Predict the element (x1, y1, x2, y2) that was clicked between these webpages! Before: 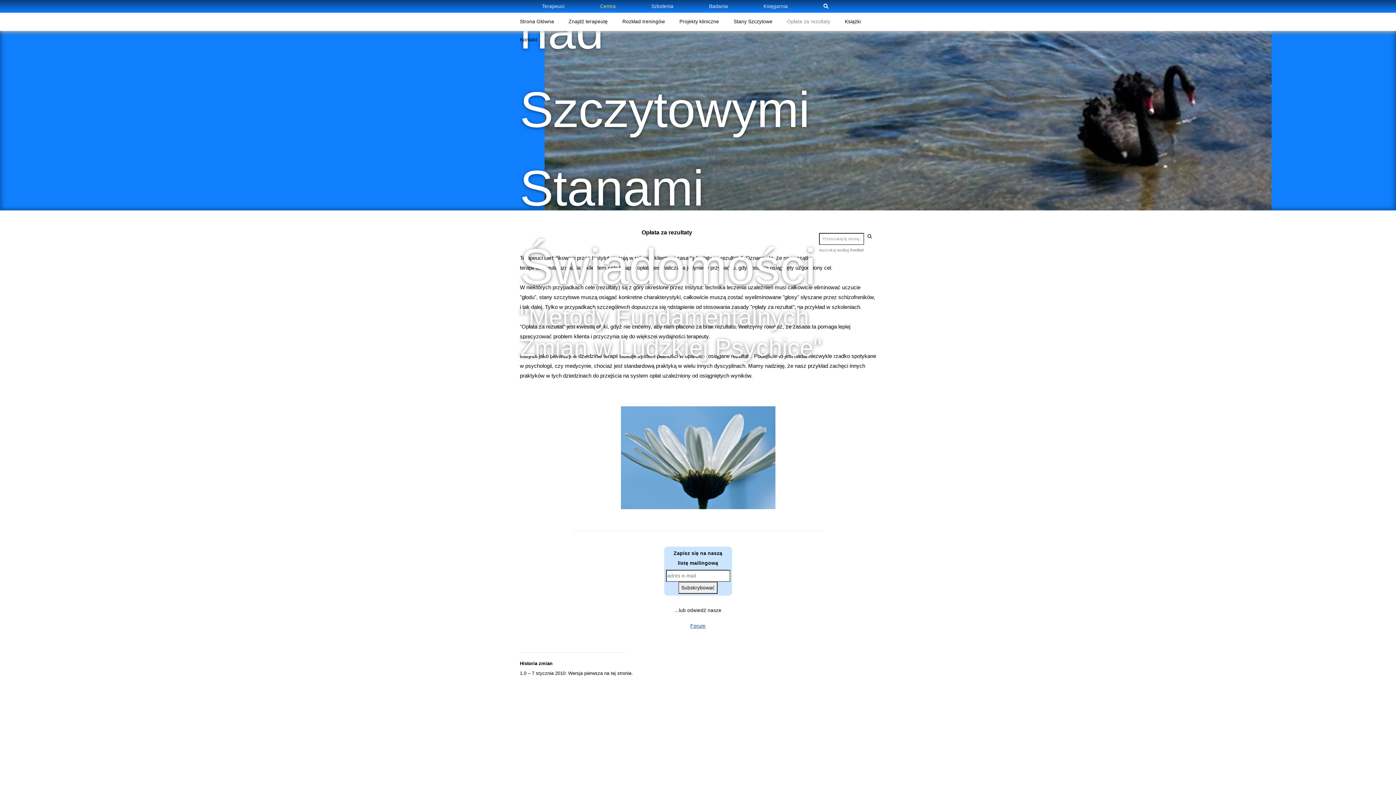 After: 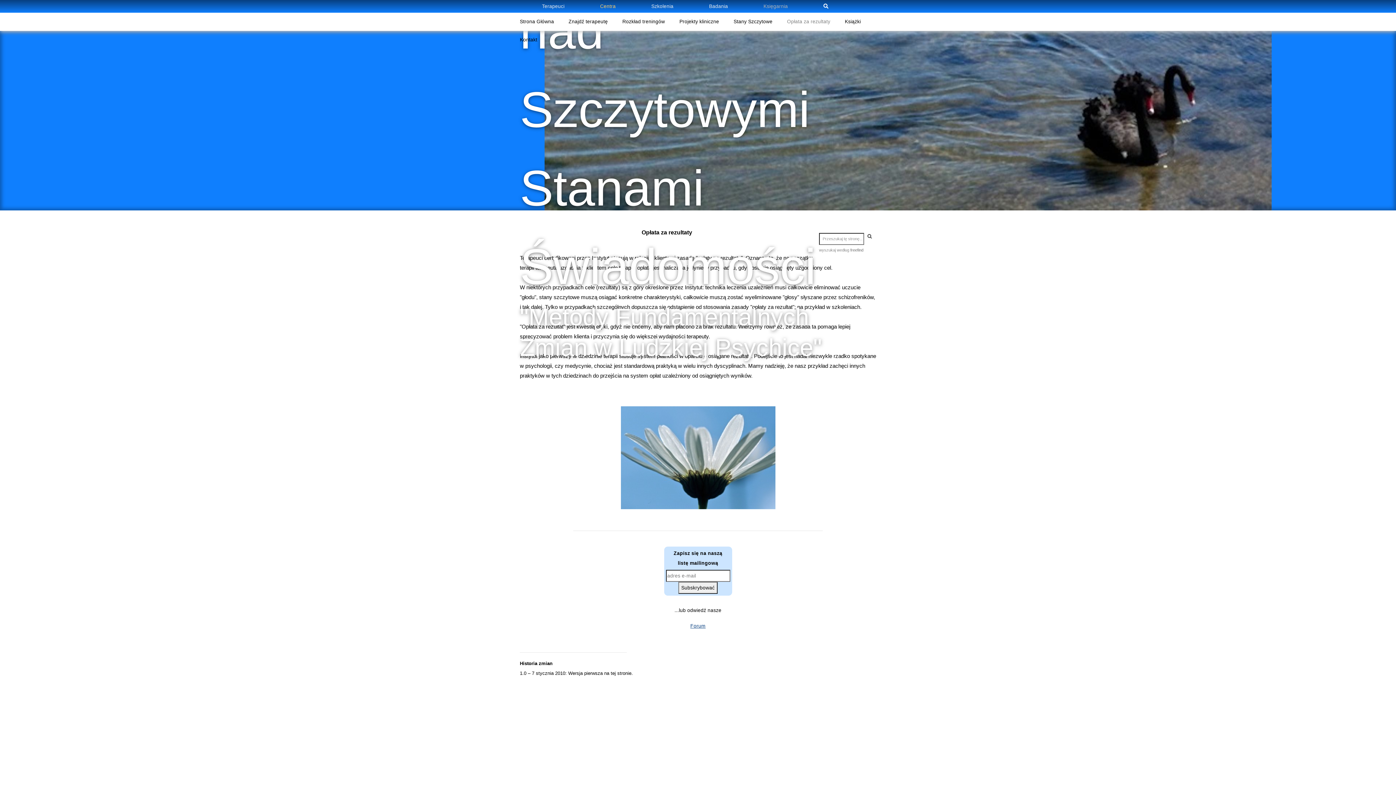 Action: bbox: (758, 0, 795, 13) label: Księgarnia